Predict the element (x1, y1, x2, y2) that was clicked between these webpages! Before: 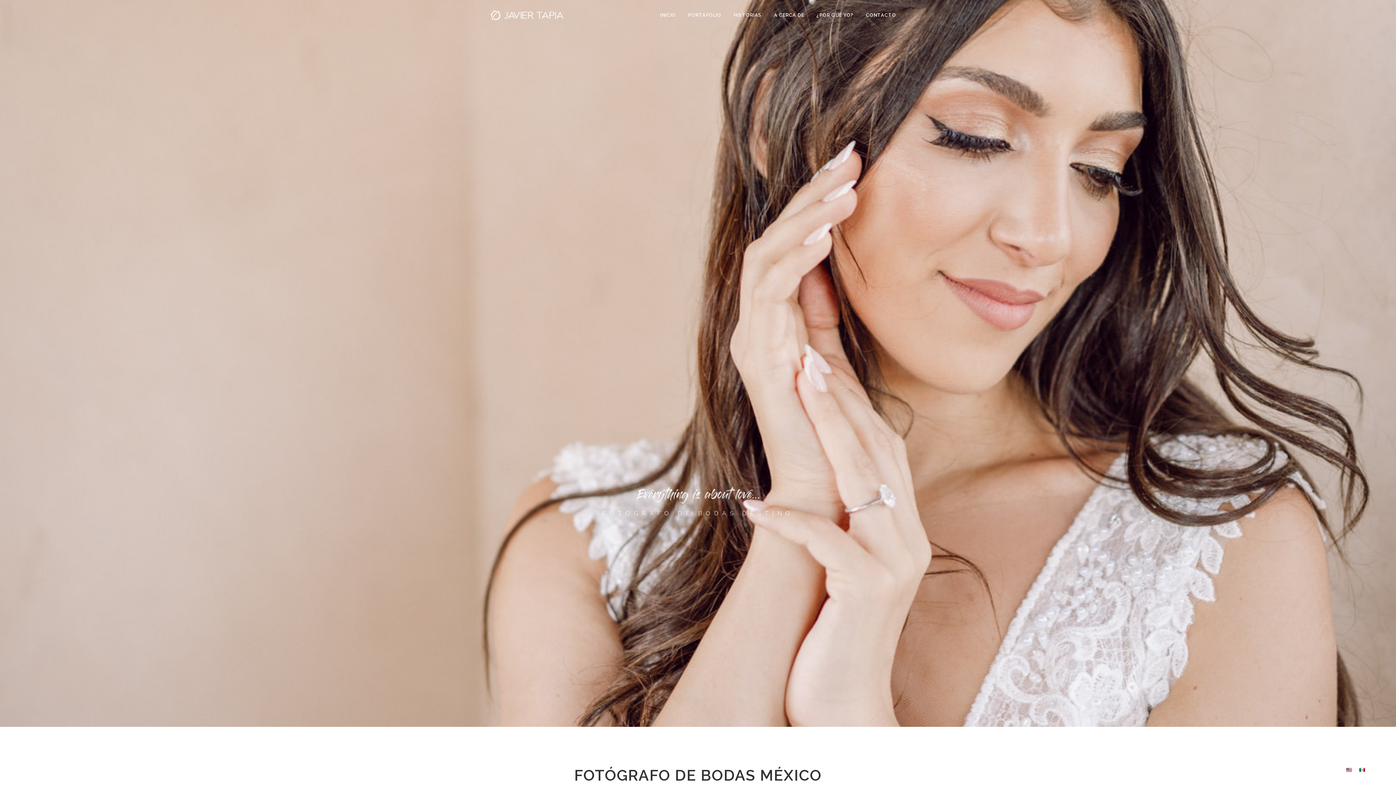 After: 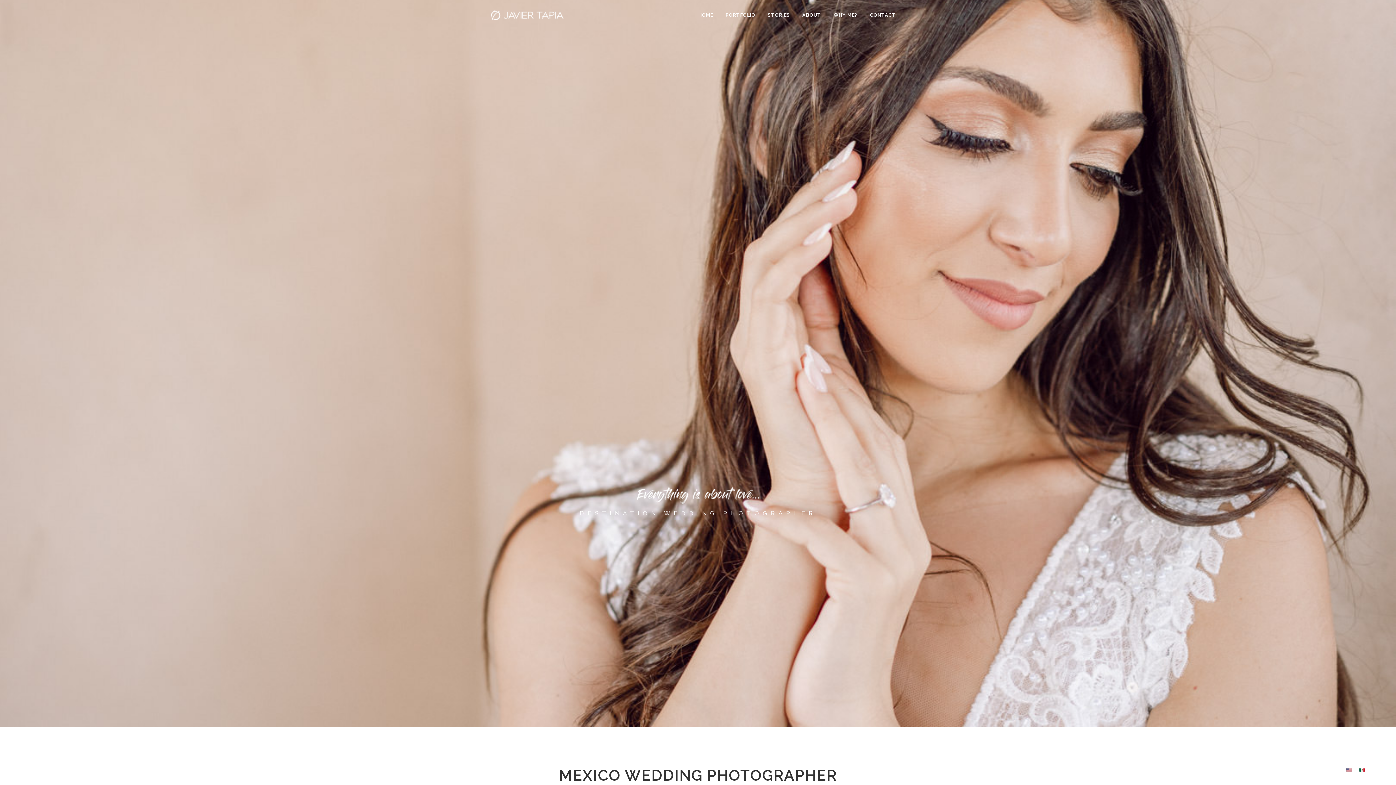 Action: bbox: (1346, 767, 1353, 772) label:  